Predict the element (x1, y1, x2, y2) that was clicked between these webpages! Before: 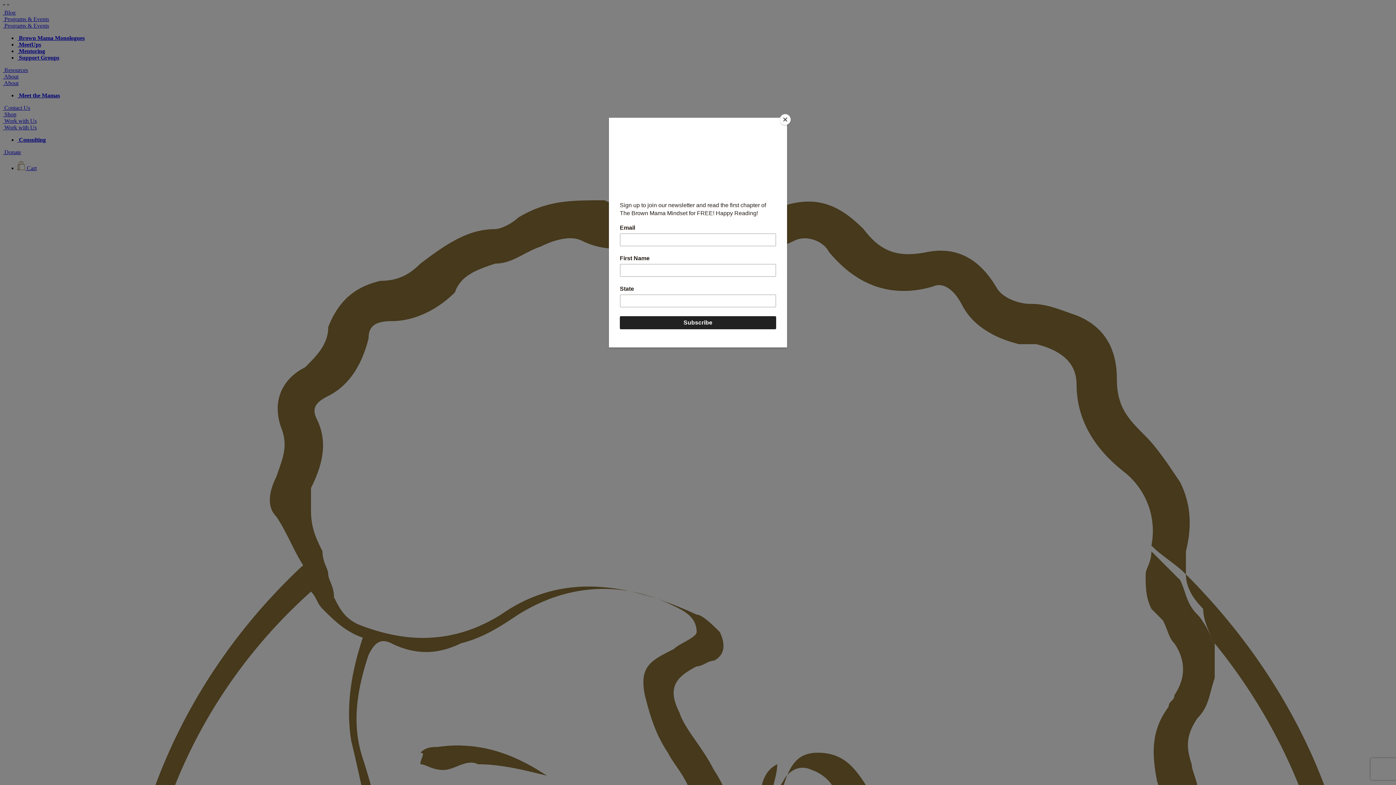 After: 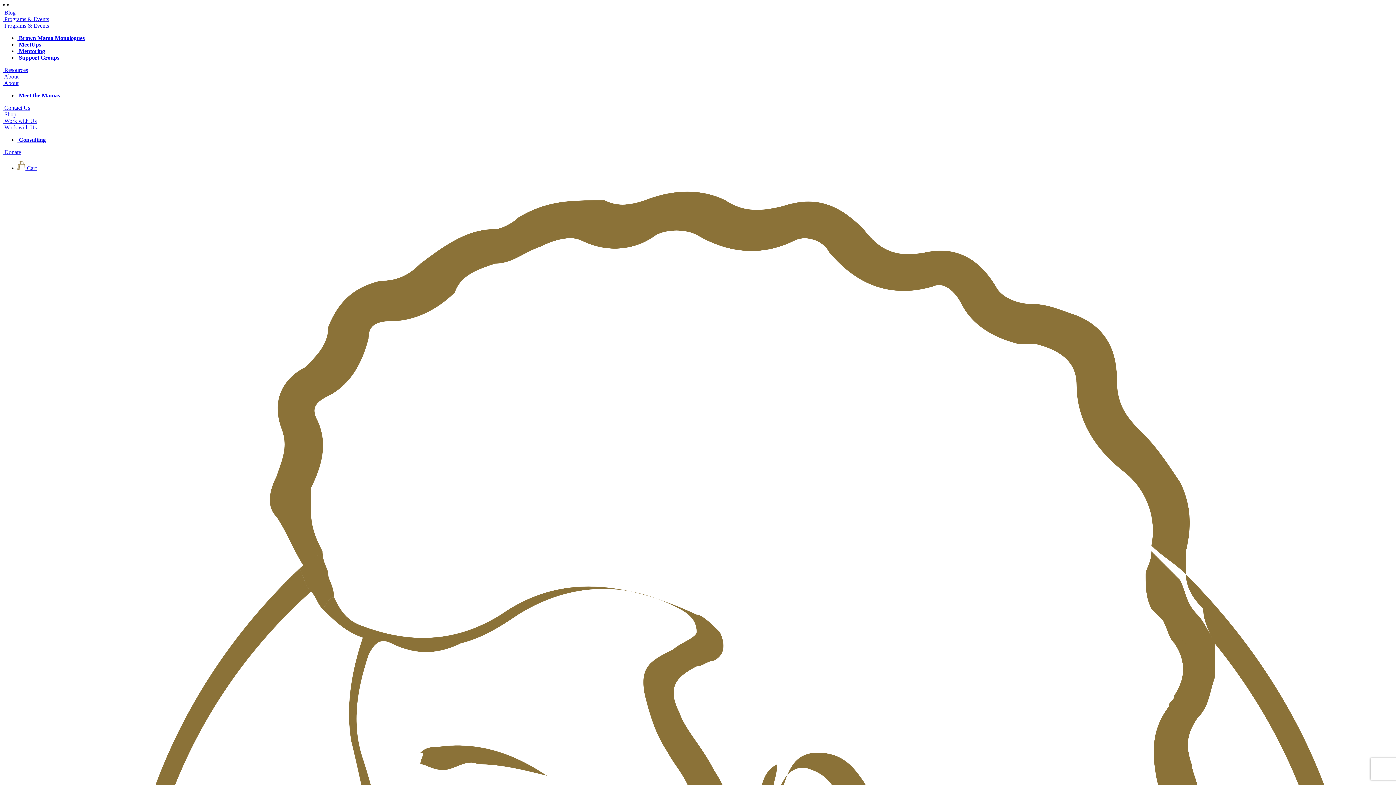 Action: label: Close bbox: (780, 114, 790, 125)